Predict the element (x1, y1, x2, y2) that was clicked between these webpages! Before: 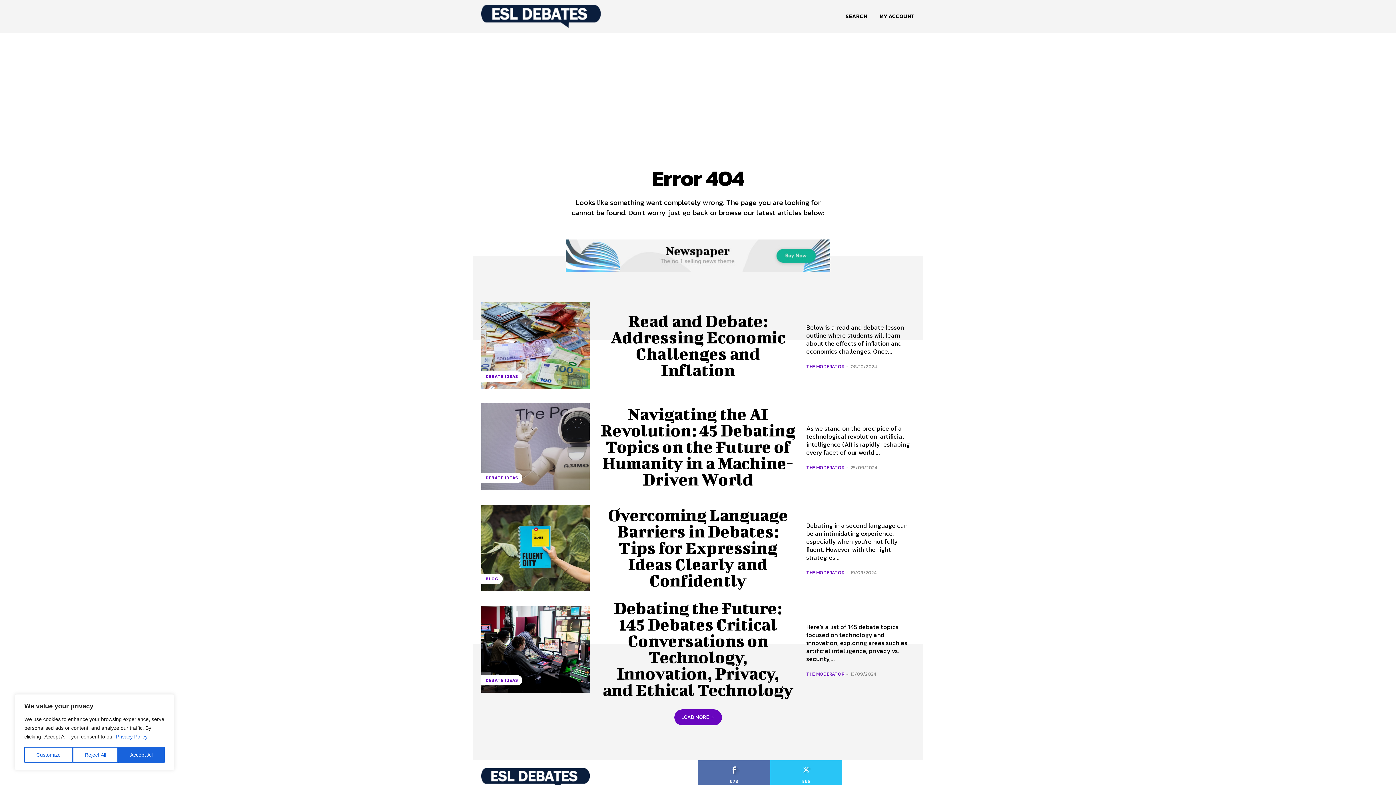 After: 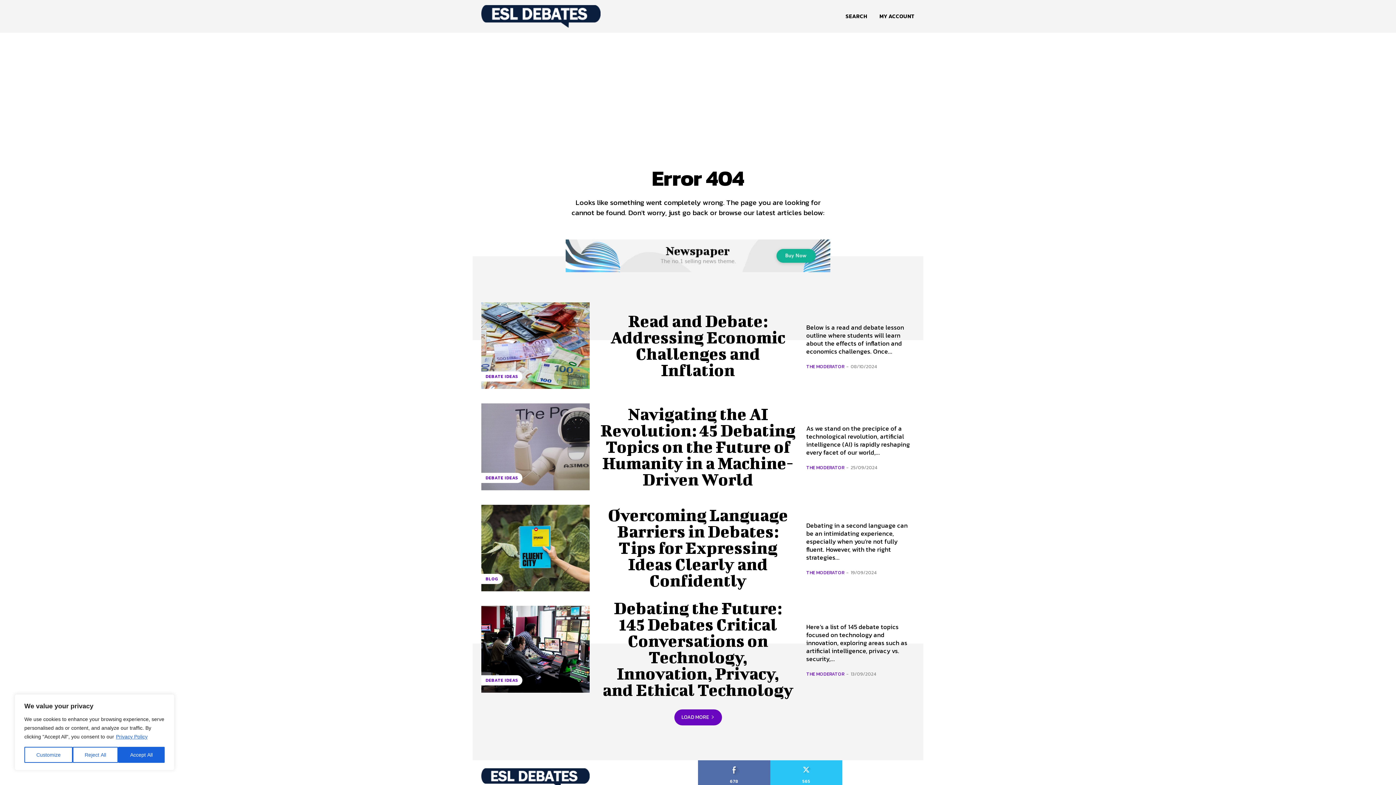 Action: bbox: (565, 239, 830, 272)